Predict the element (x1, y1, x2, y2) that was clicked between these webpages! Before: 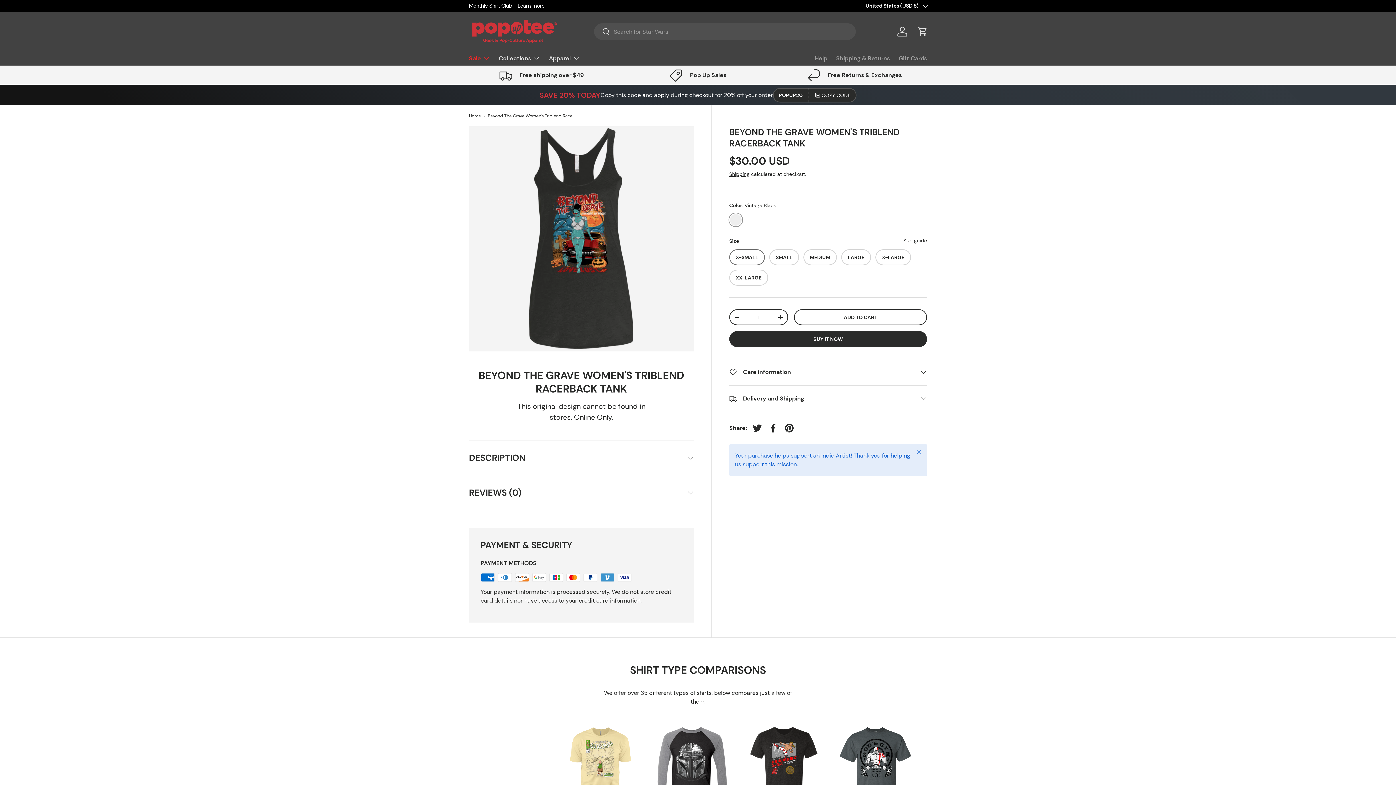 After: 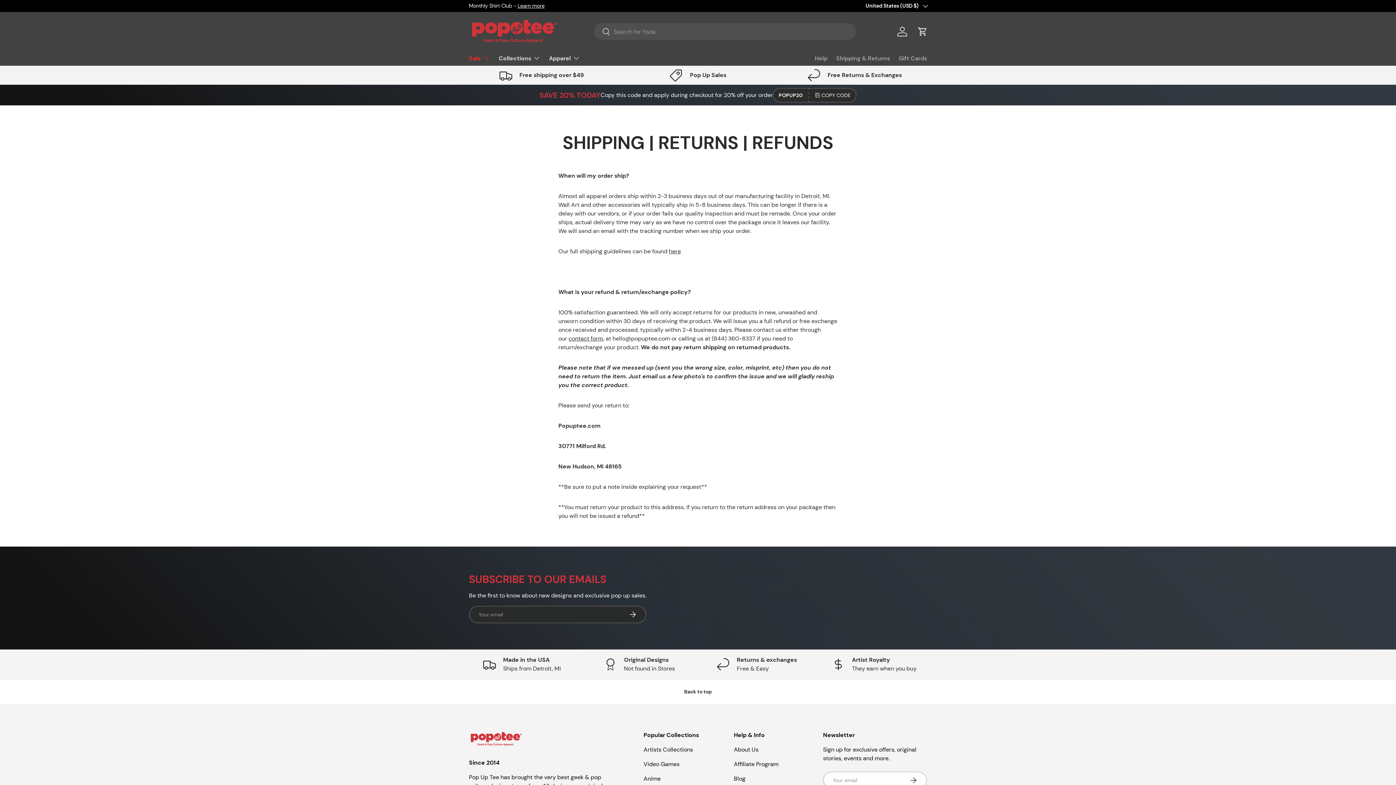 Action: bbox: (836, 51, 890, 65) label: Shipping & Returns